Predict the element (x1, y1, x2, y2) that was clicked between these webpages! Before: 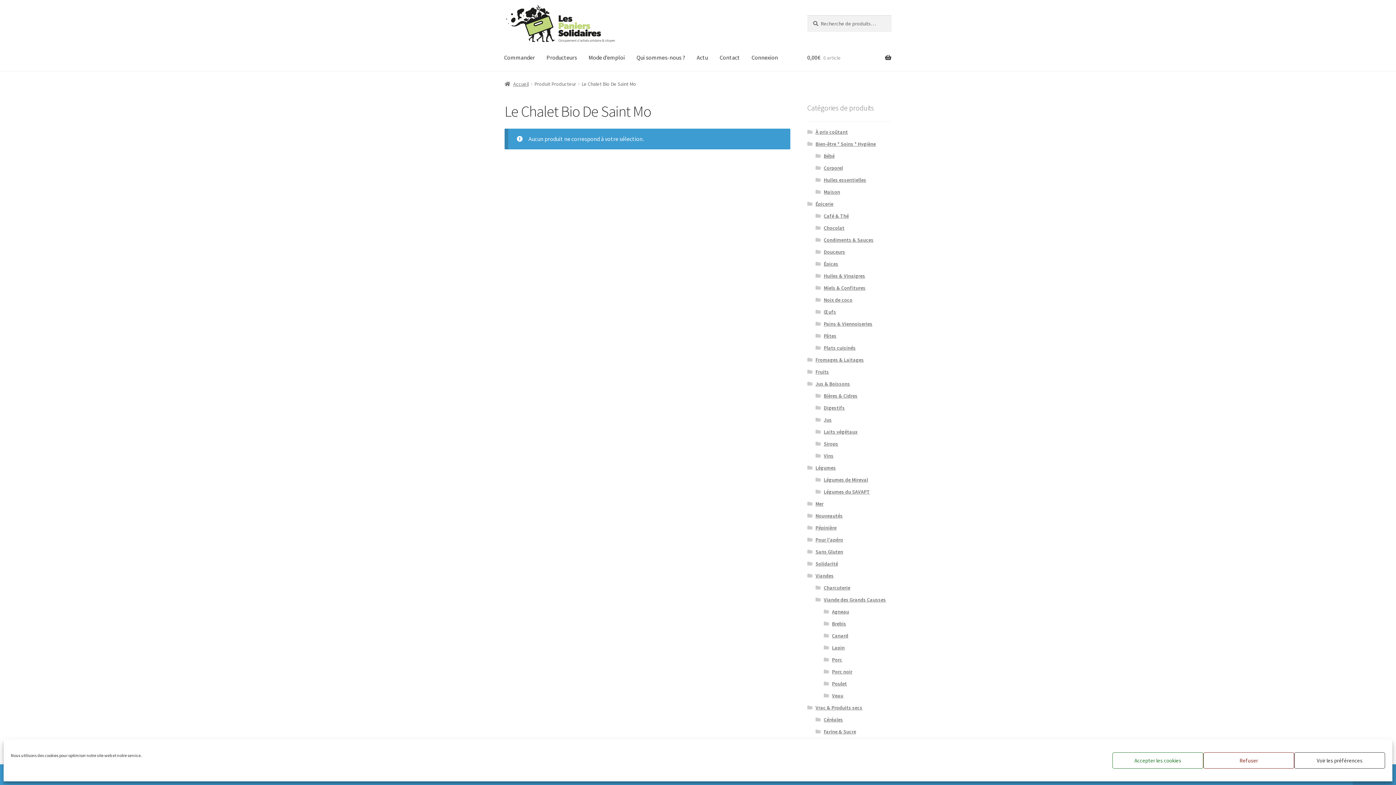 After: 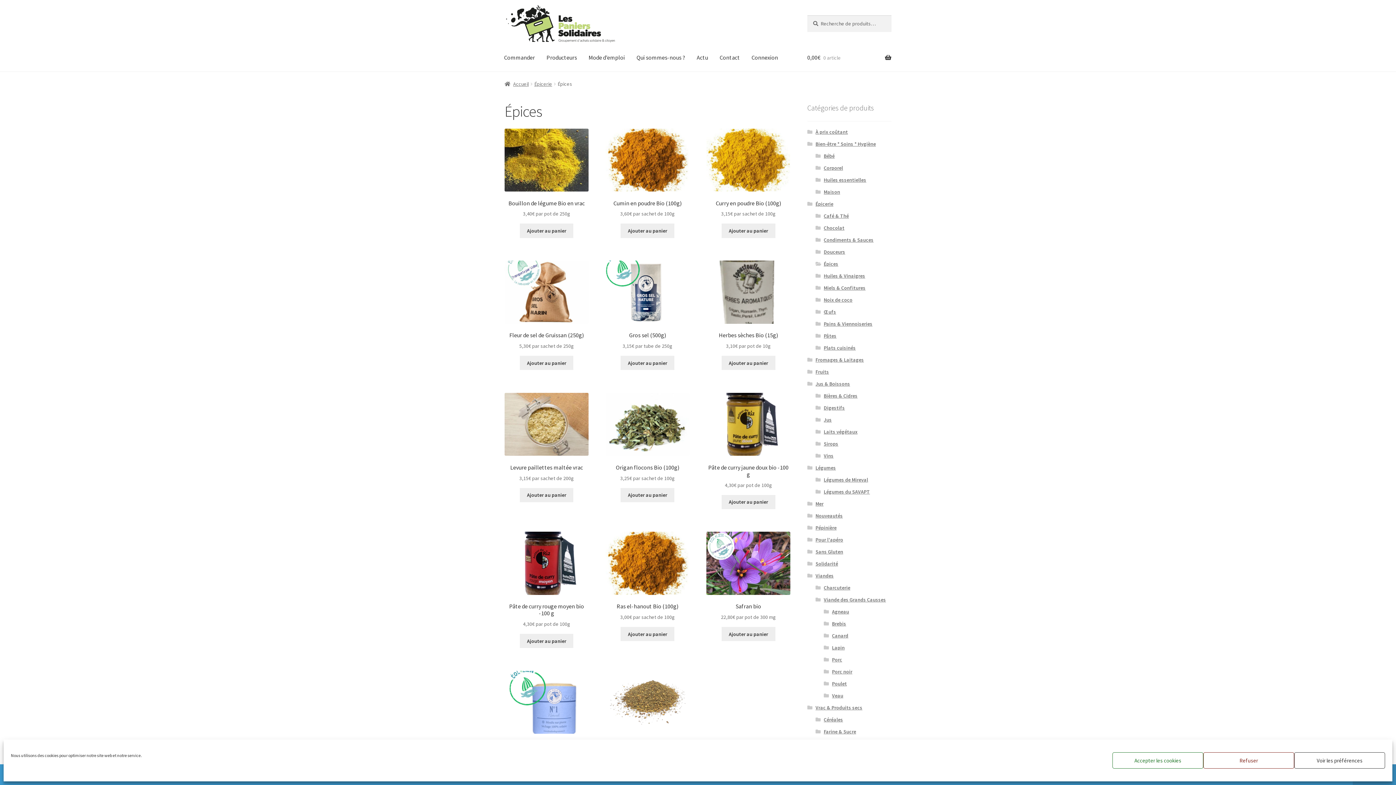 Action: bbox: (823, 260, 838, 267) label: Épices